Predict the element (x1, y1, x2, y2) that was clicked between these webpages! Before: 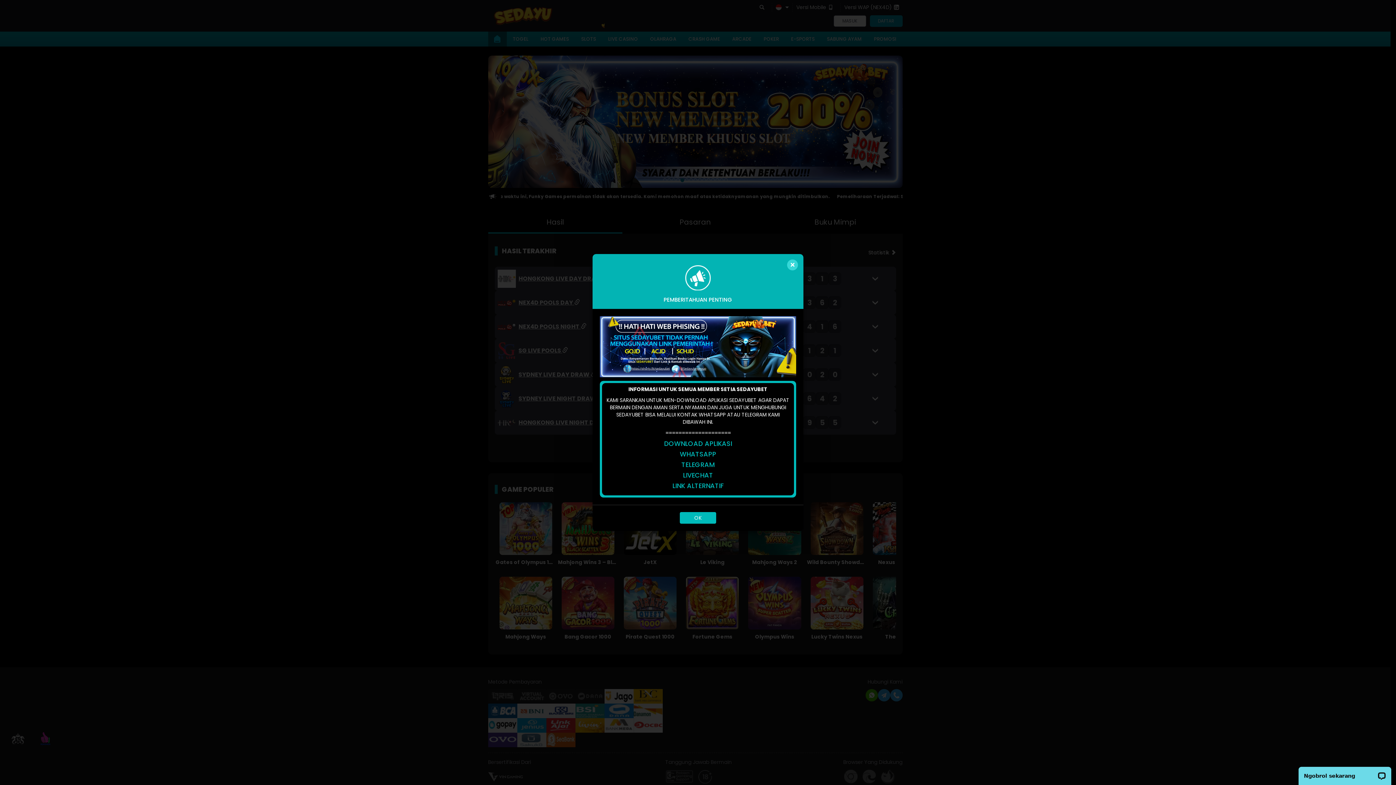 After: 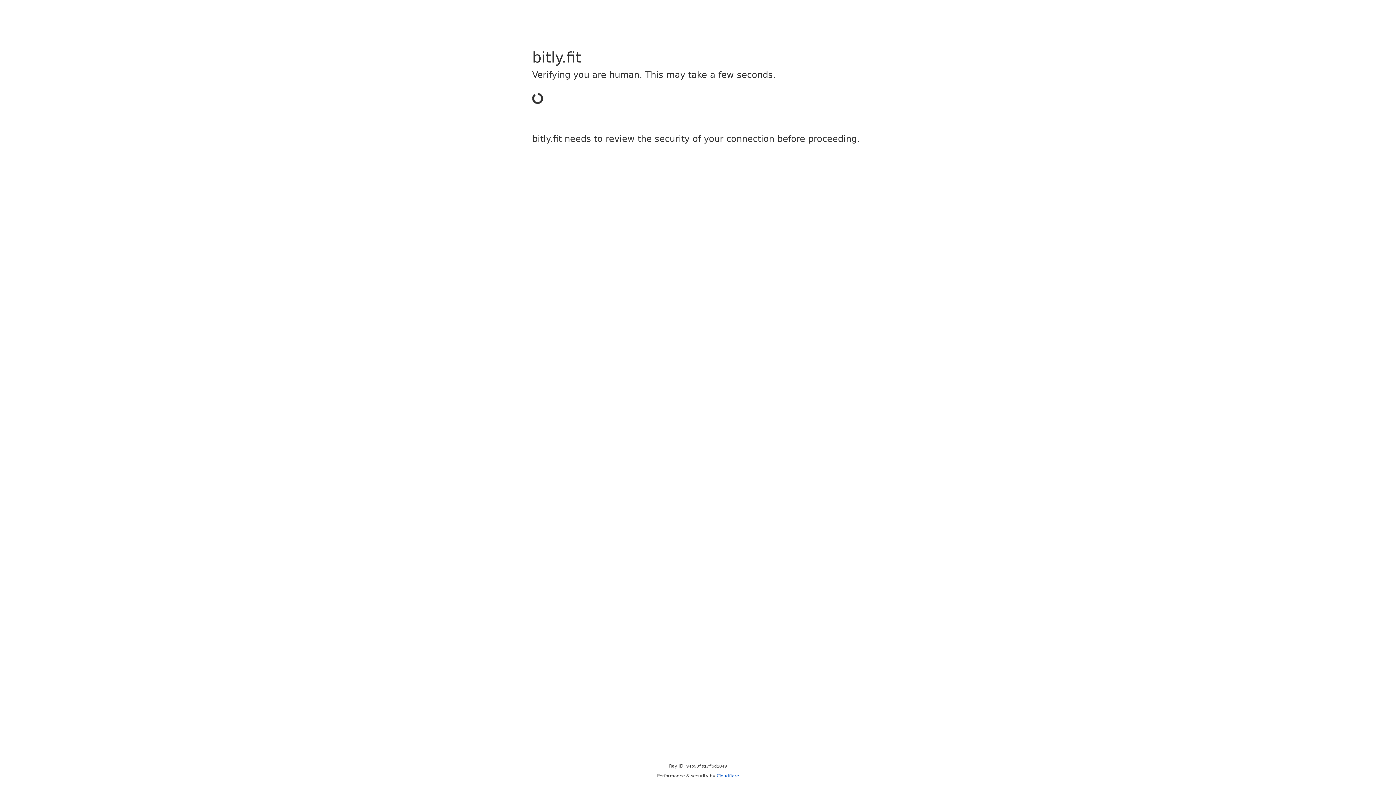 Action: label: LIVECHAT bbox: (683, 470, 713, 479)